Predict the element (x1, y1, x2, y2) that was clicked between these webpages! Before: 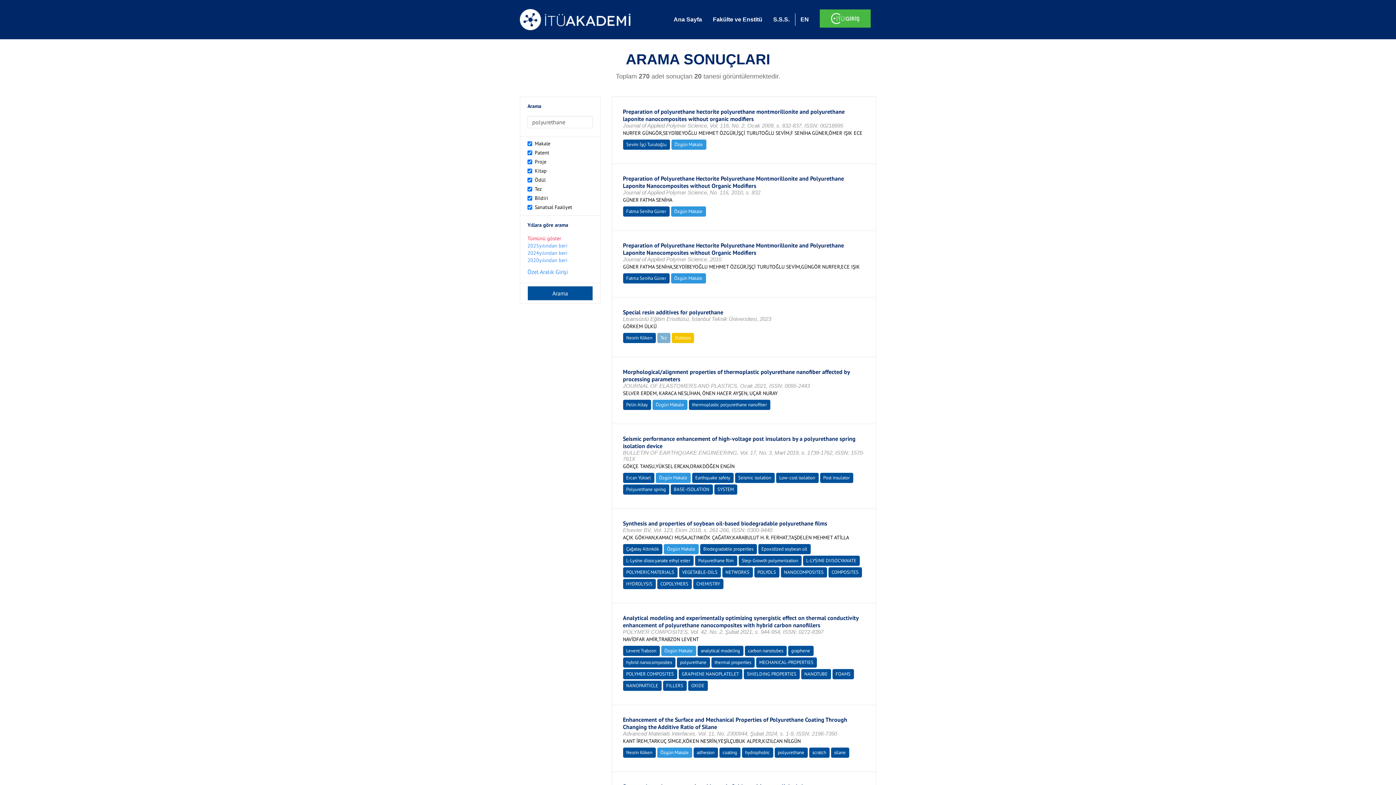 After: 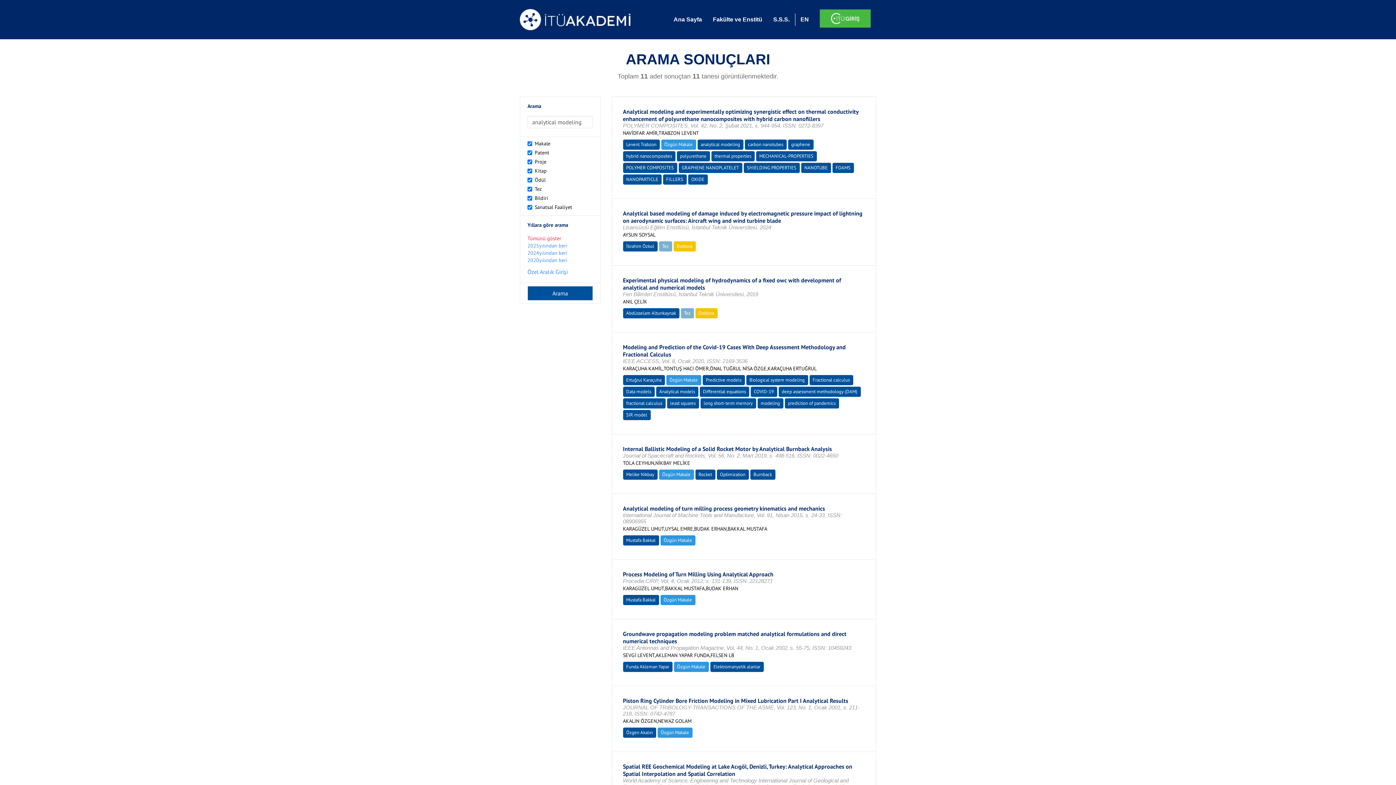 Action: bbox: (700, 648, 740, 654) label: analytical modeling